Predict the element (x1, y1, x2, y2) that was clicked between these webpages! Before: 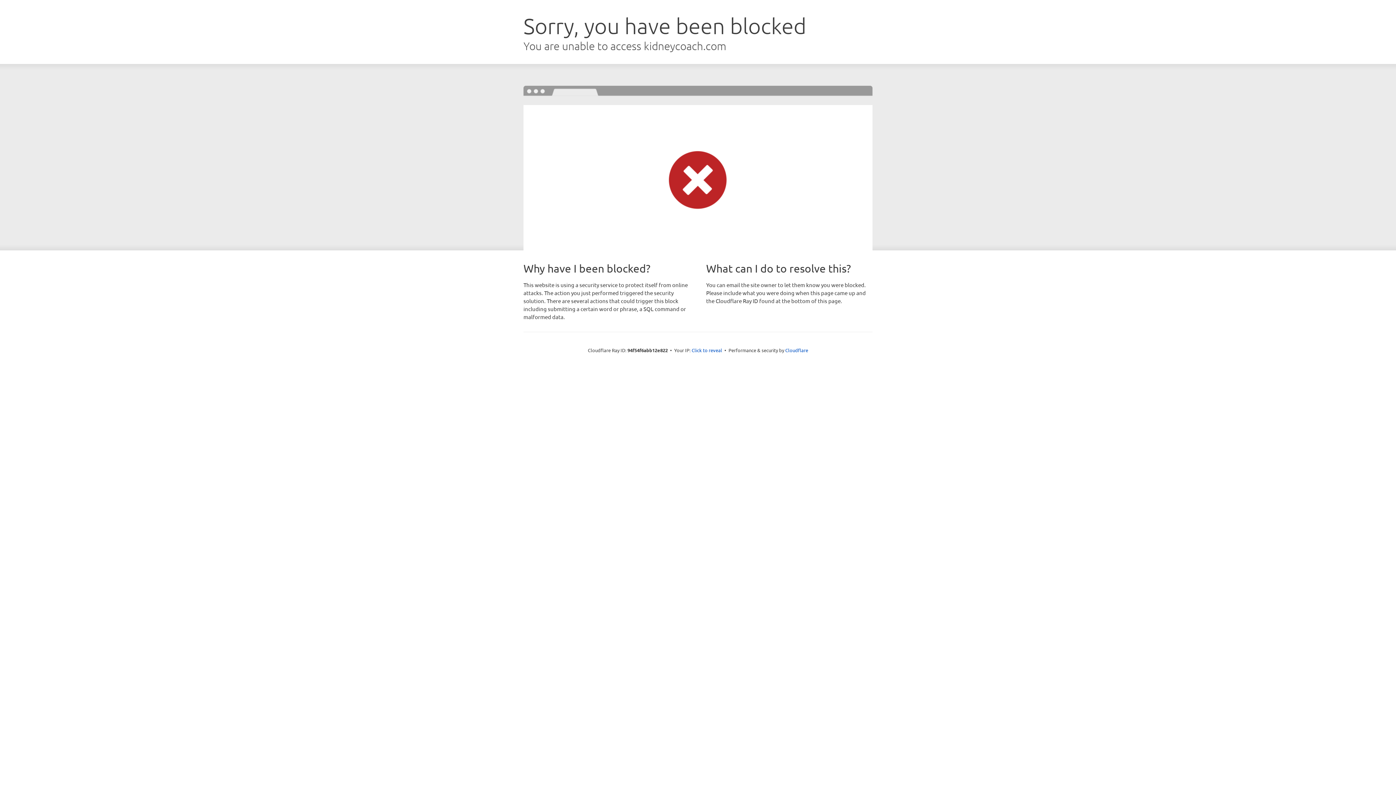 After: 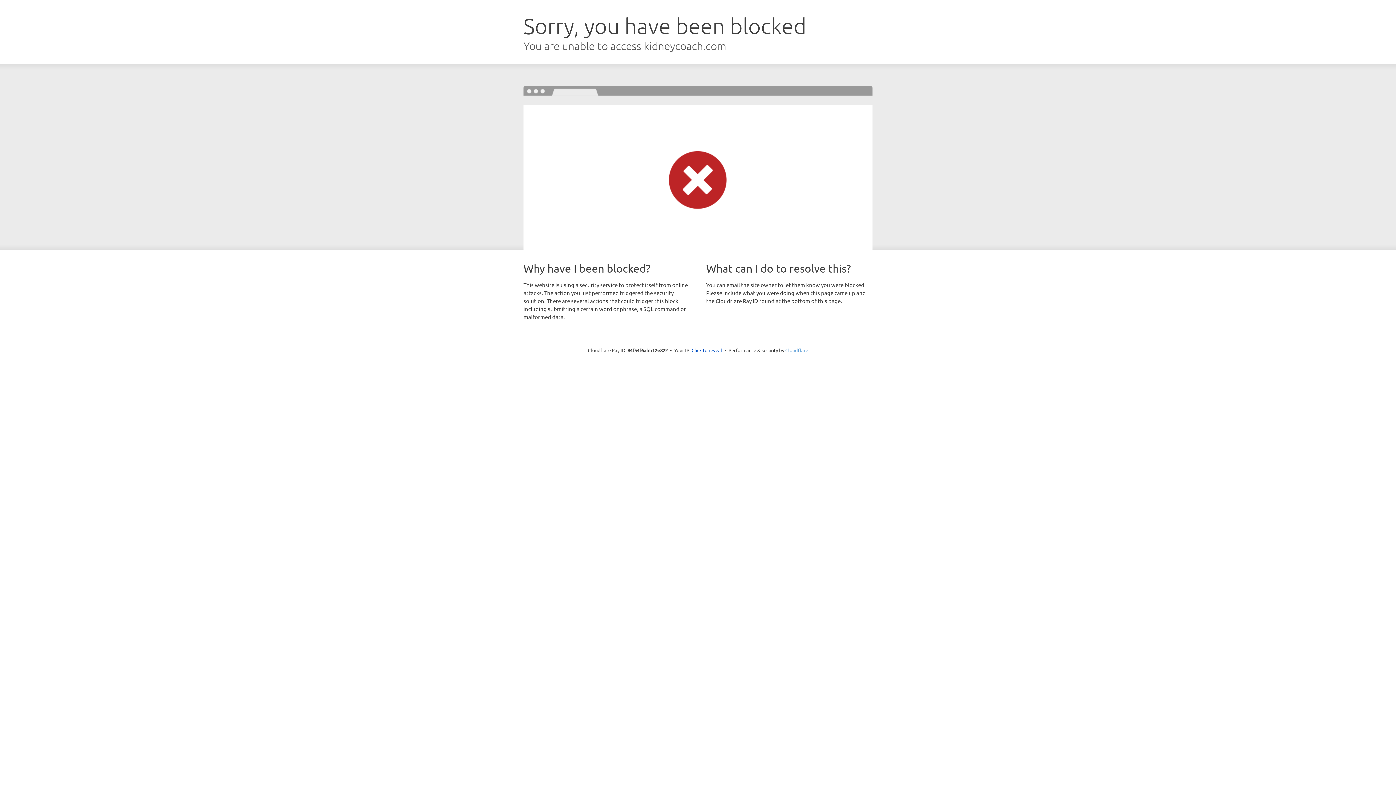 Action: label: Cloudflare bbox: (785, 347, 808, 353)